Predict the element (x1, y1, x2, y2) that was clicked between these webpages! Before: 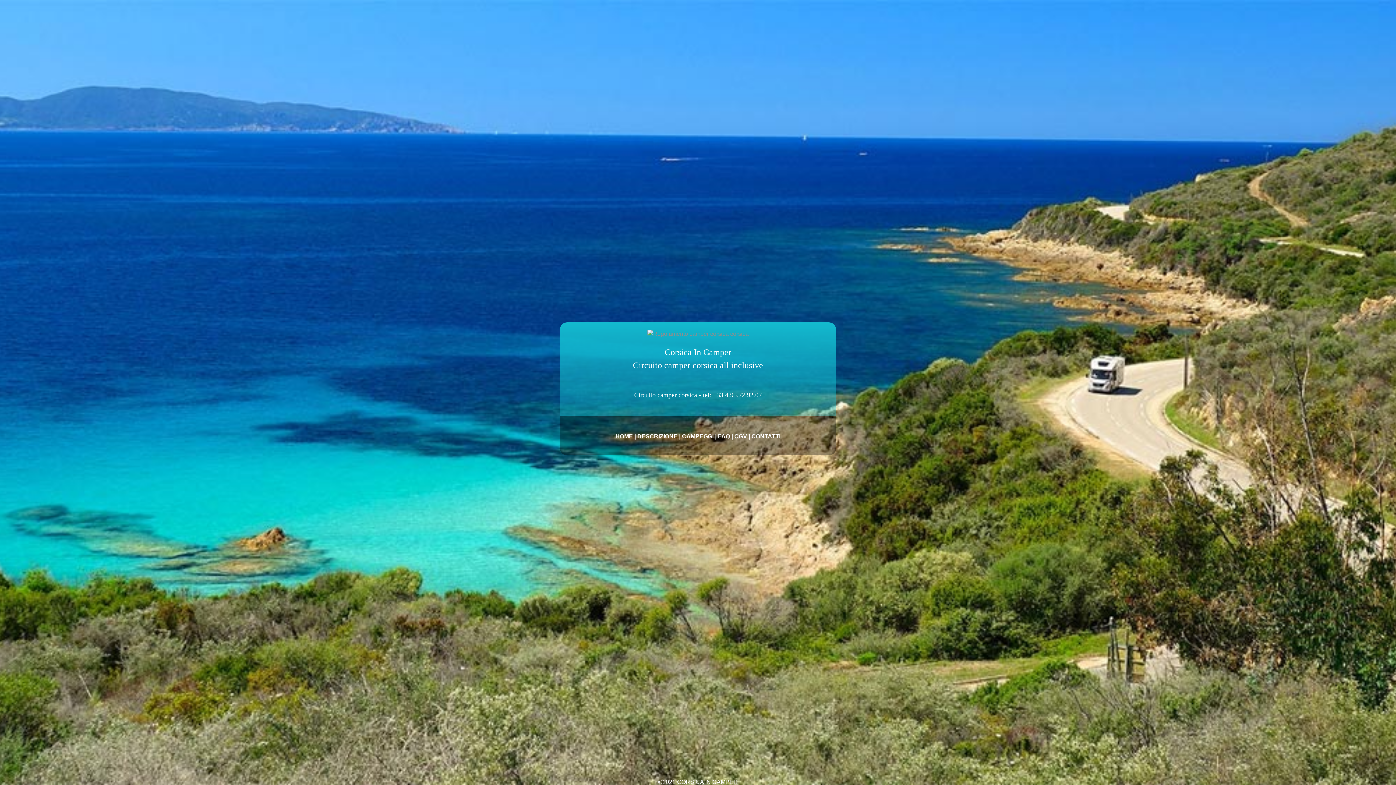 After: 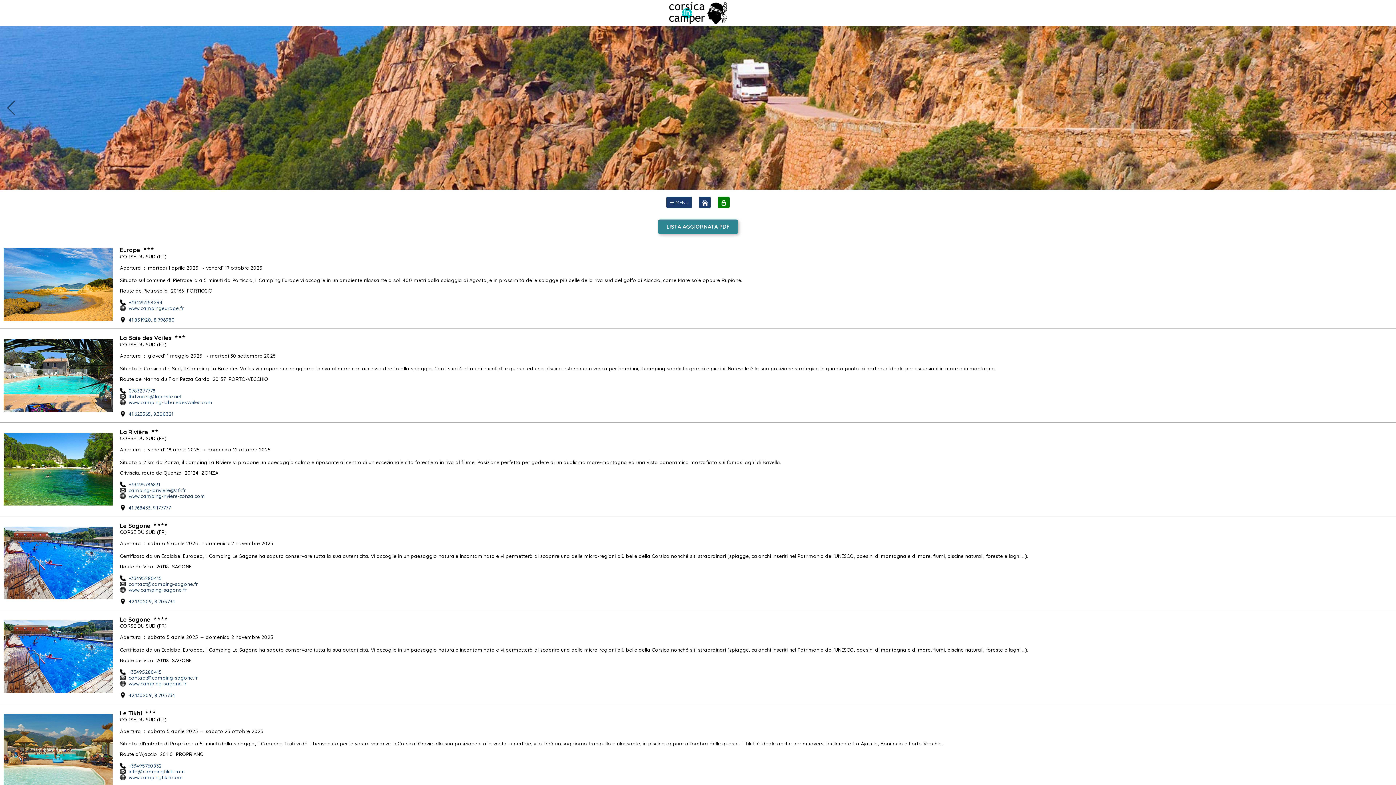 Action: bbox: (682, 433, 713, 439) label: CAMPEGGI